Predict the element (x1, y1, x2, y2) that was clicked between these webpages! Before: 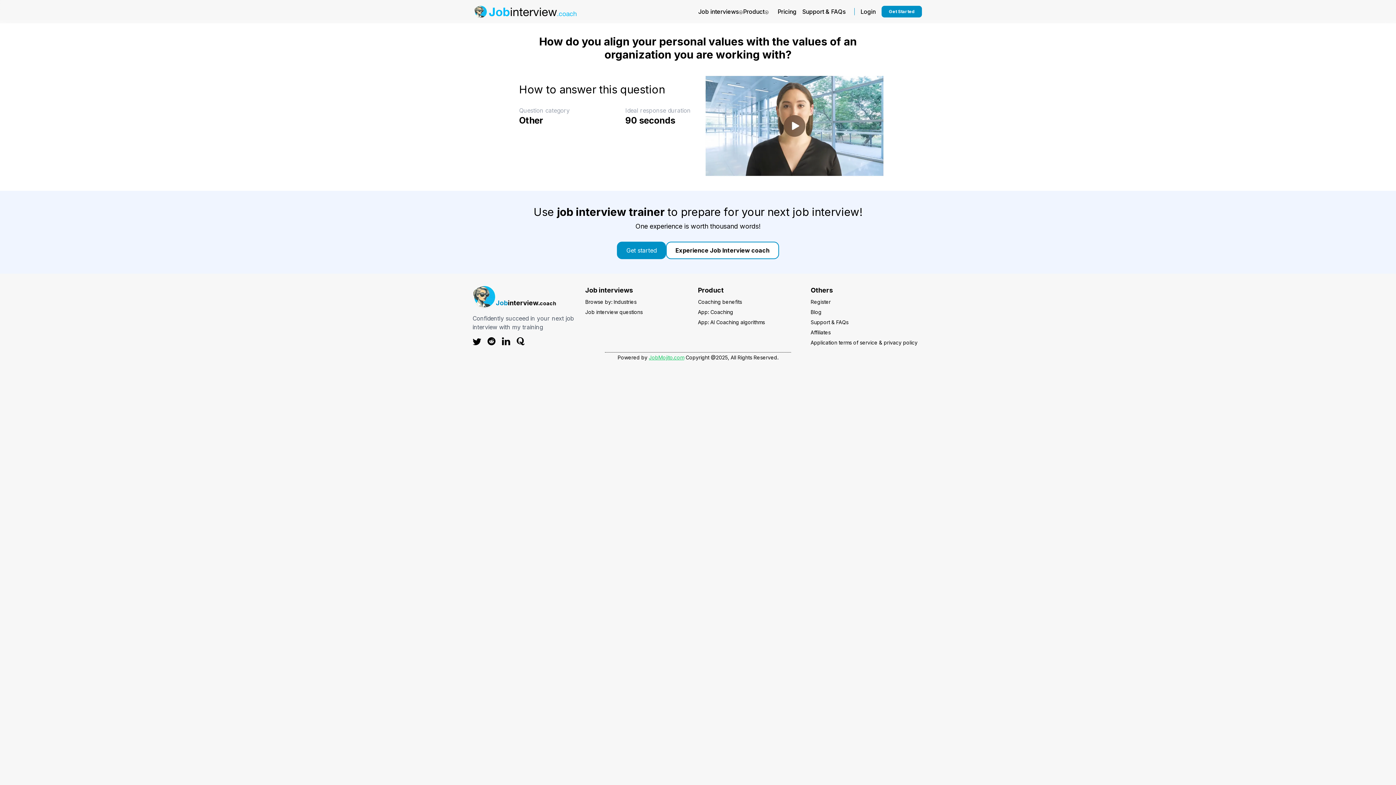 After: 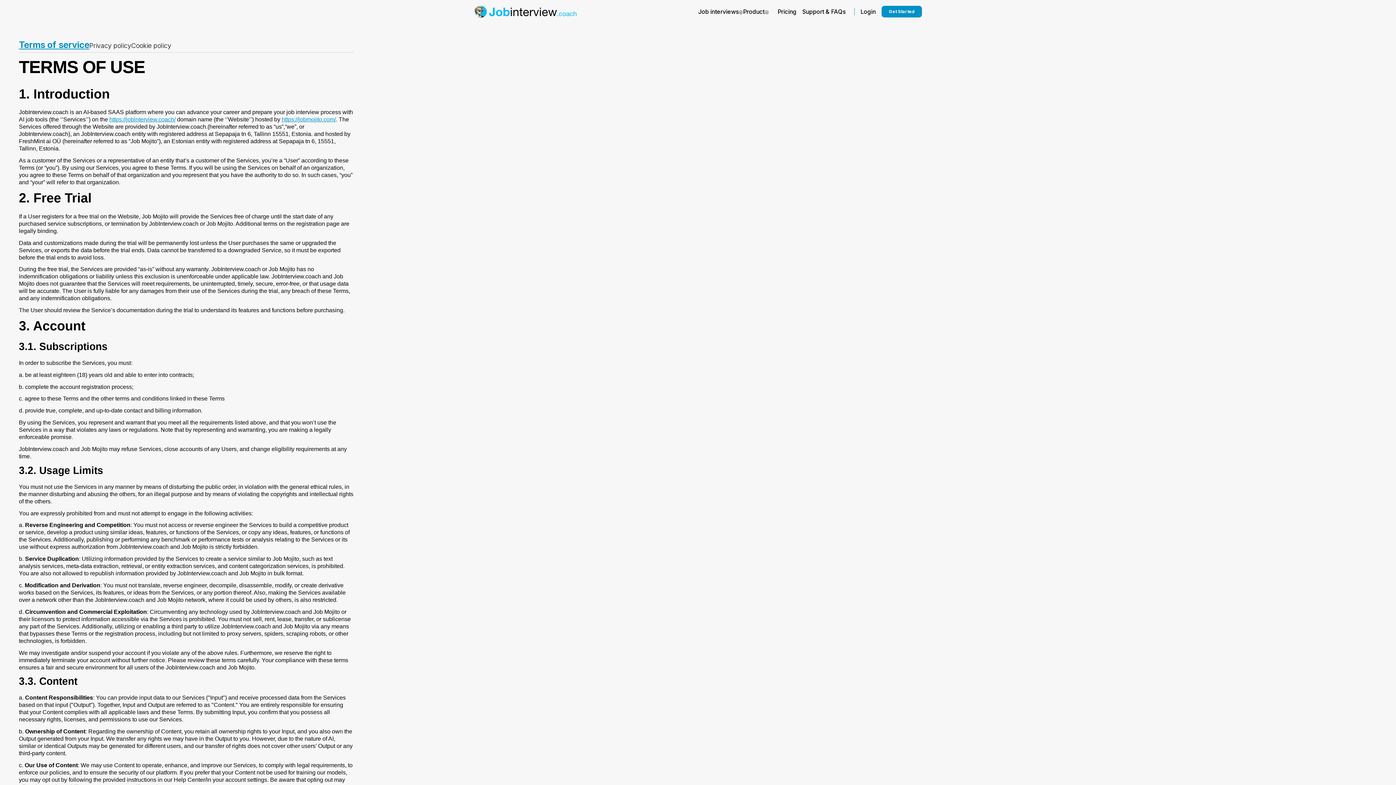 Action: bbox: (810, 339, 917, 345) label: Application terms of service & privacy policy